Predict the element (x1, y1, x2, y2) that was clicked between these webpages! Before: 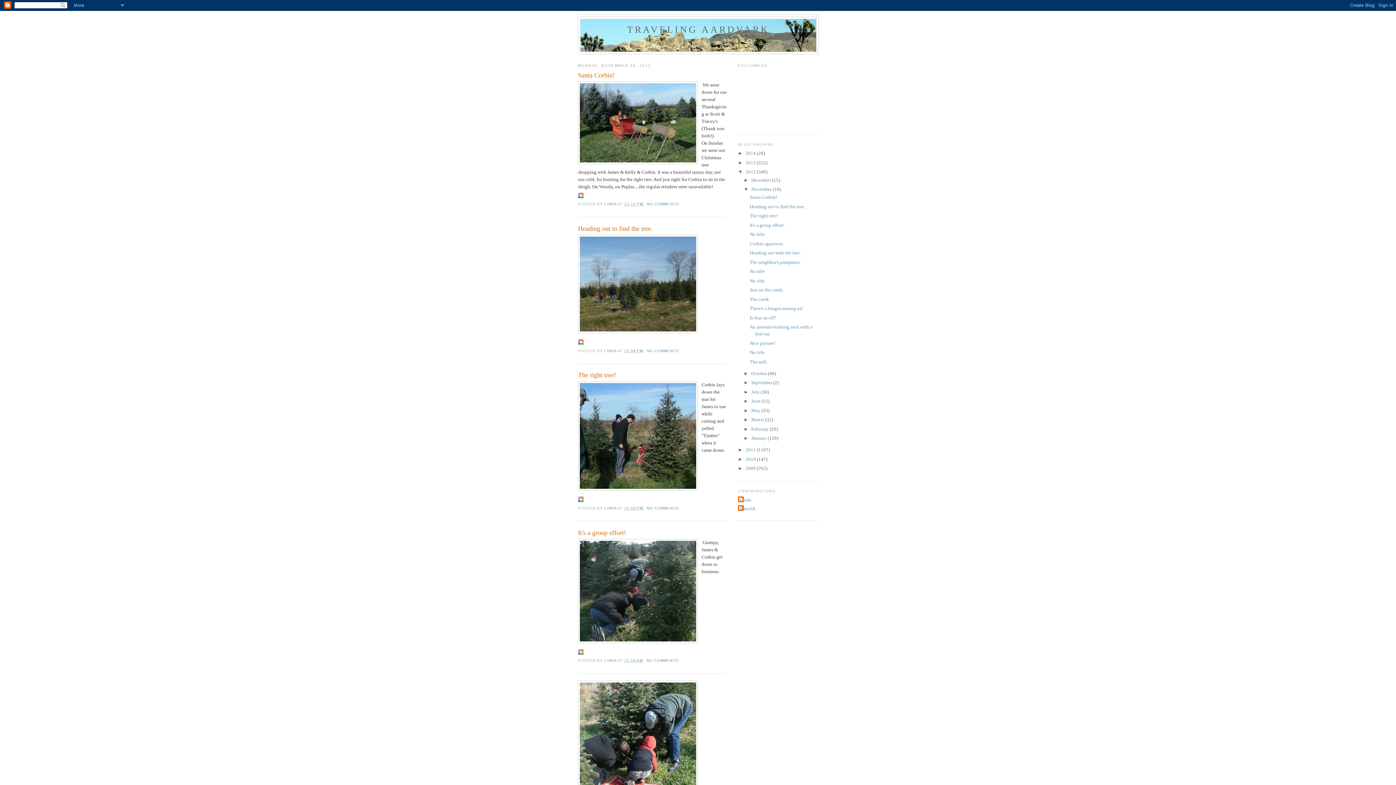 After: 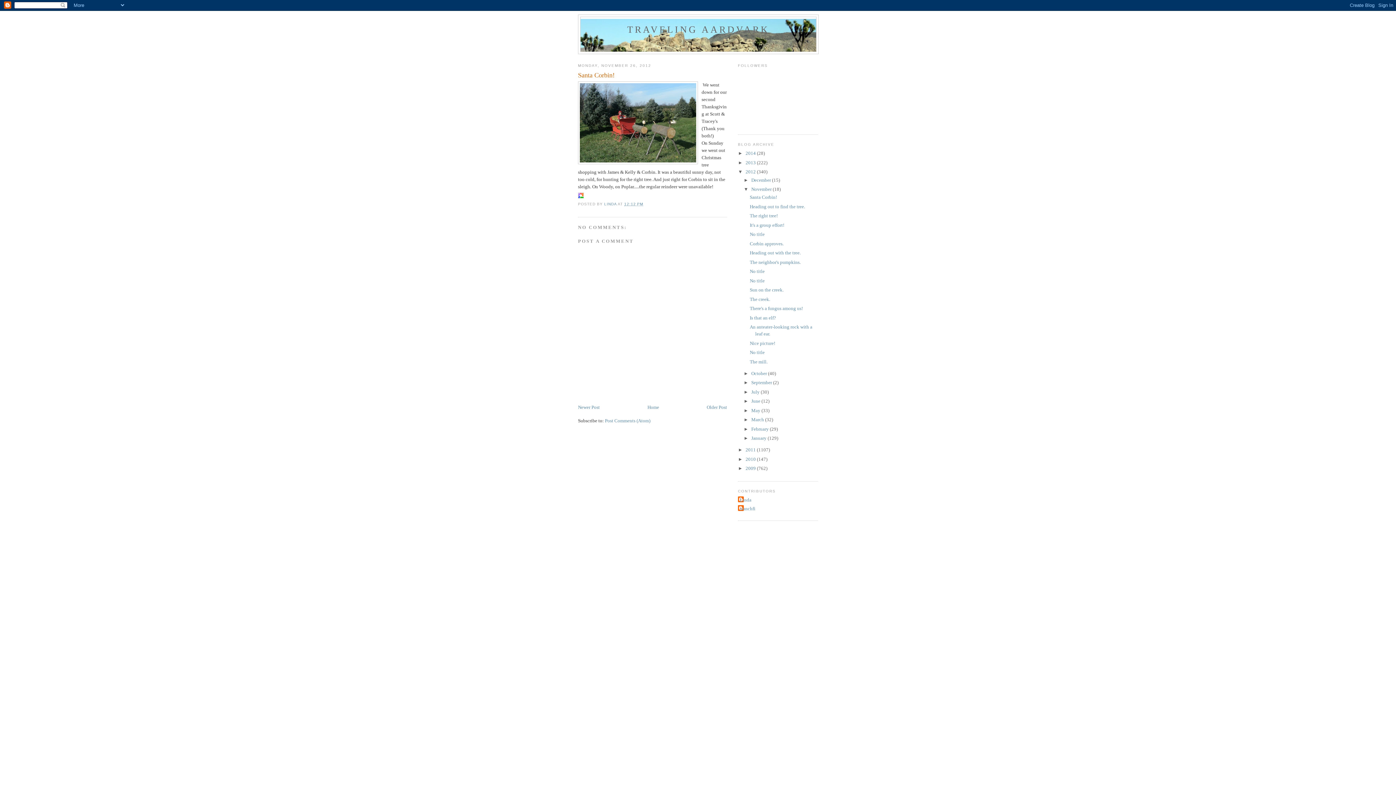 Action: label: NO COMMENTS:  bbox: (647, 202, 681, 206)